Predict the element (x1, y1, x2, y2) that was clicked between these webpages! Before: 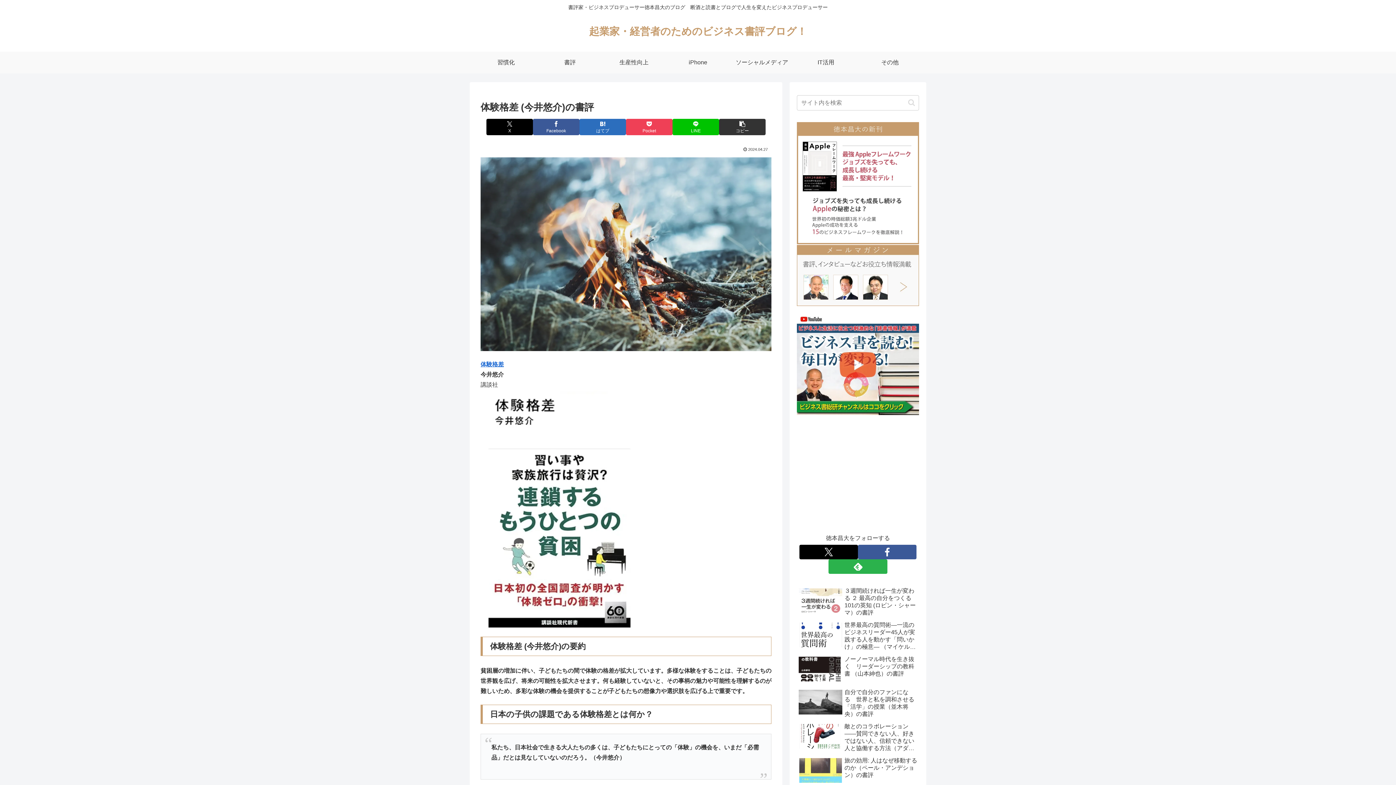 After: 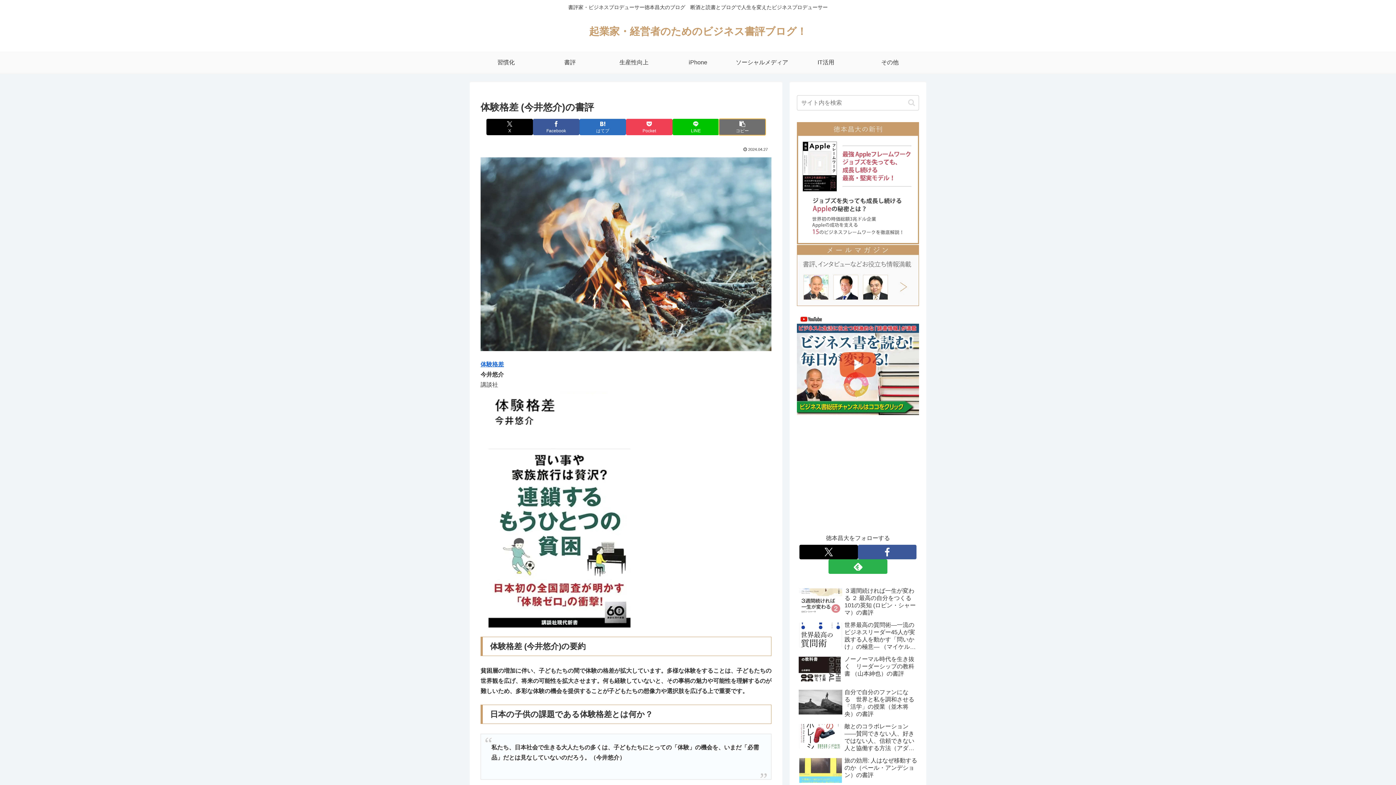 Action: label: タイトルとURLをコピーする bbox: (719, 118, 765, 135)